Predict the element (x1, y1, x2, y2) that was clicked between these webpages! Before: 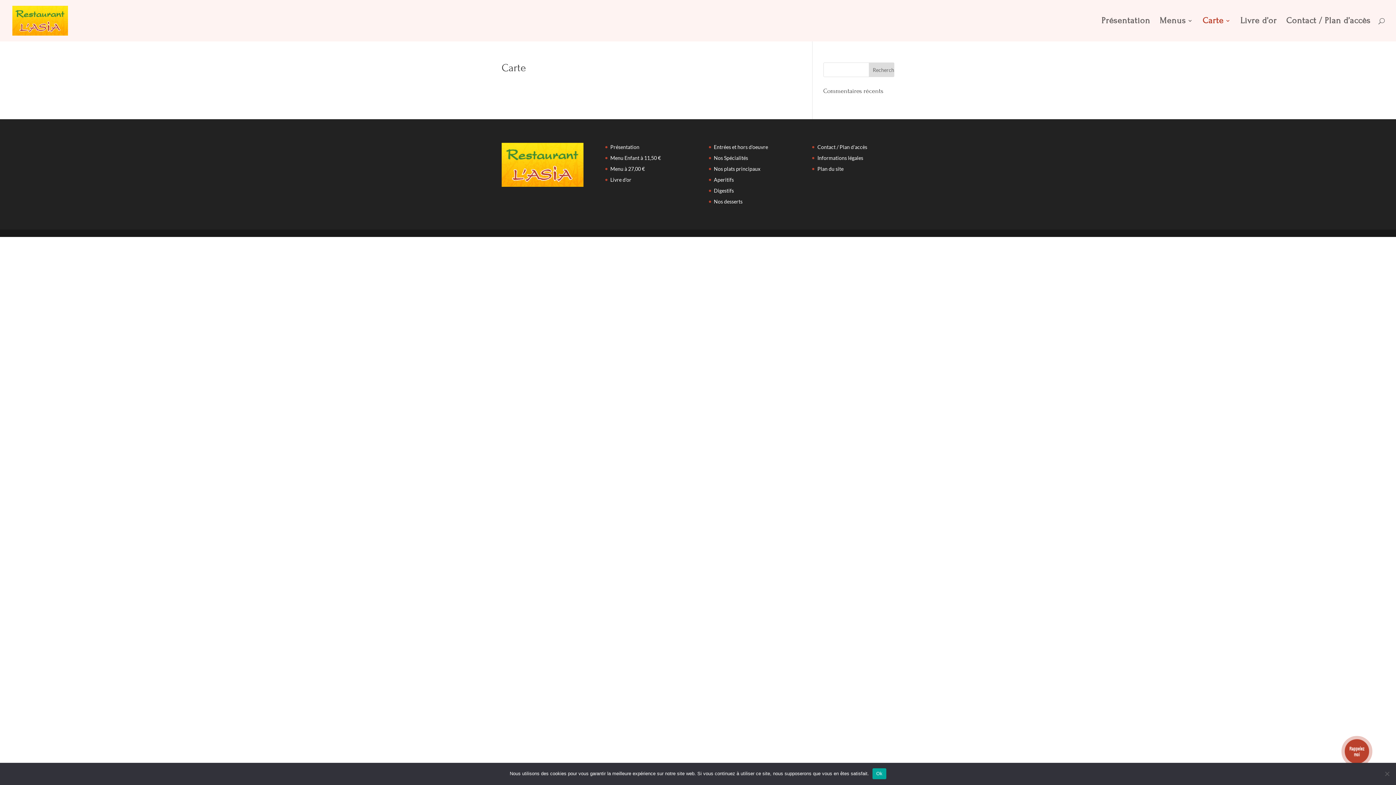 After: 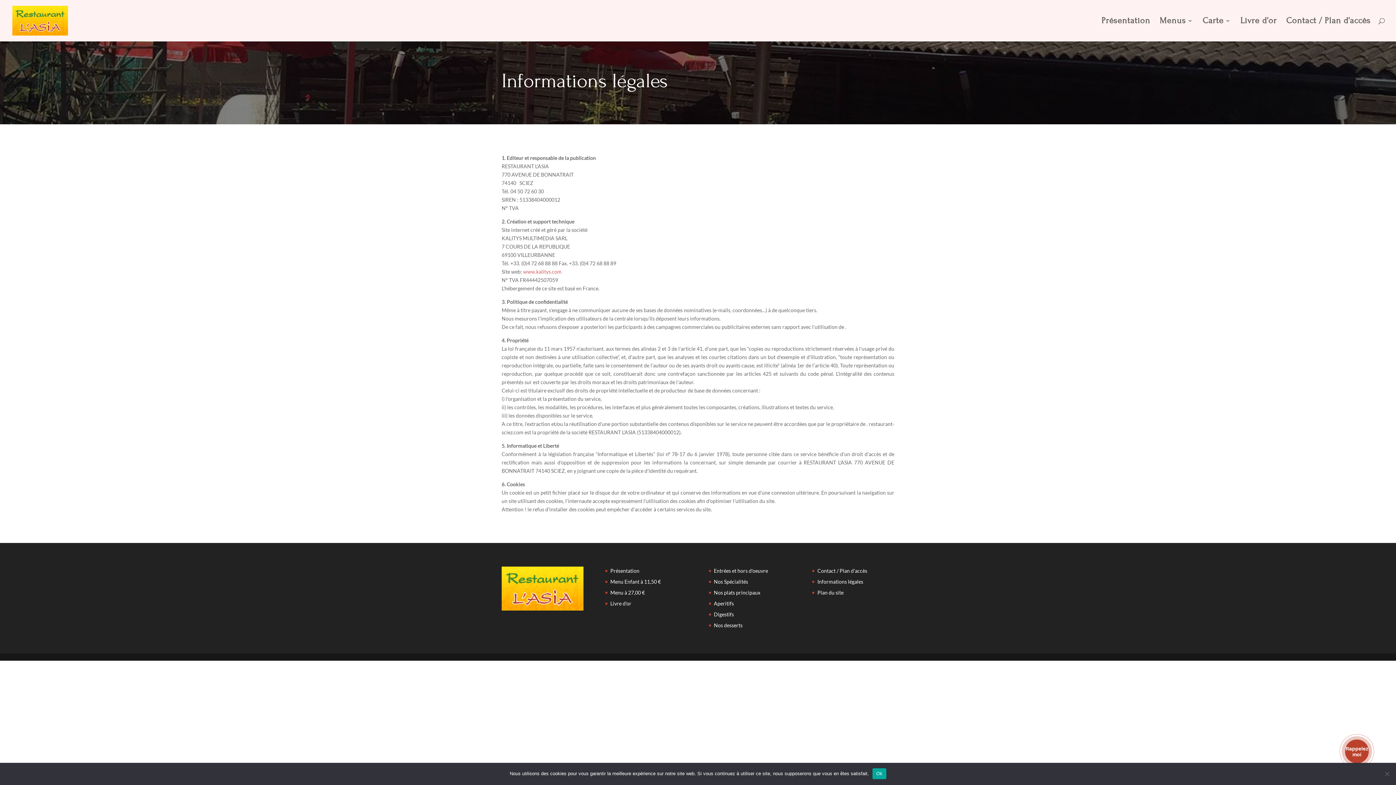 Action: label: Informations légales bbox: (817, 154, 863, 161)